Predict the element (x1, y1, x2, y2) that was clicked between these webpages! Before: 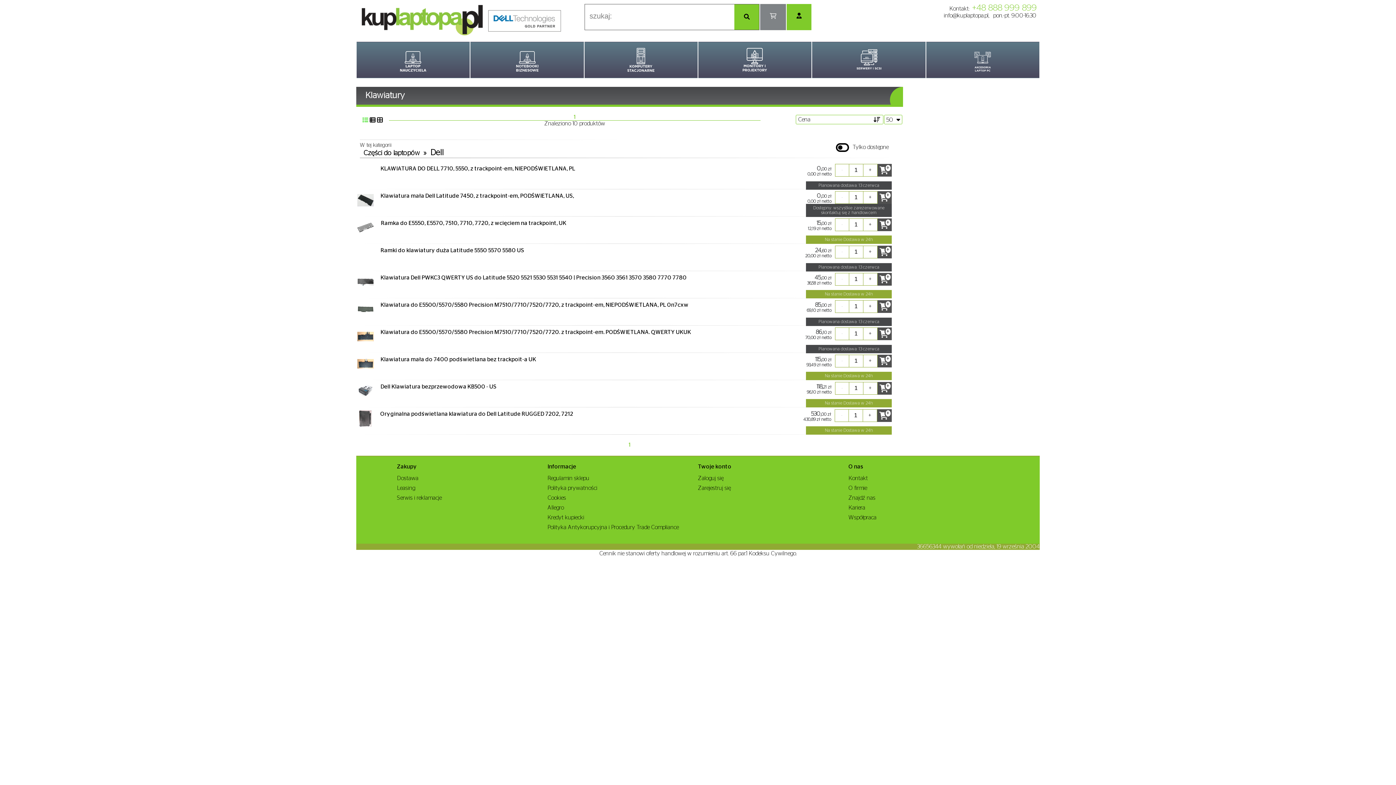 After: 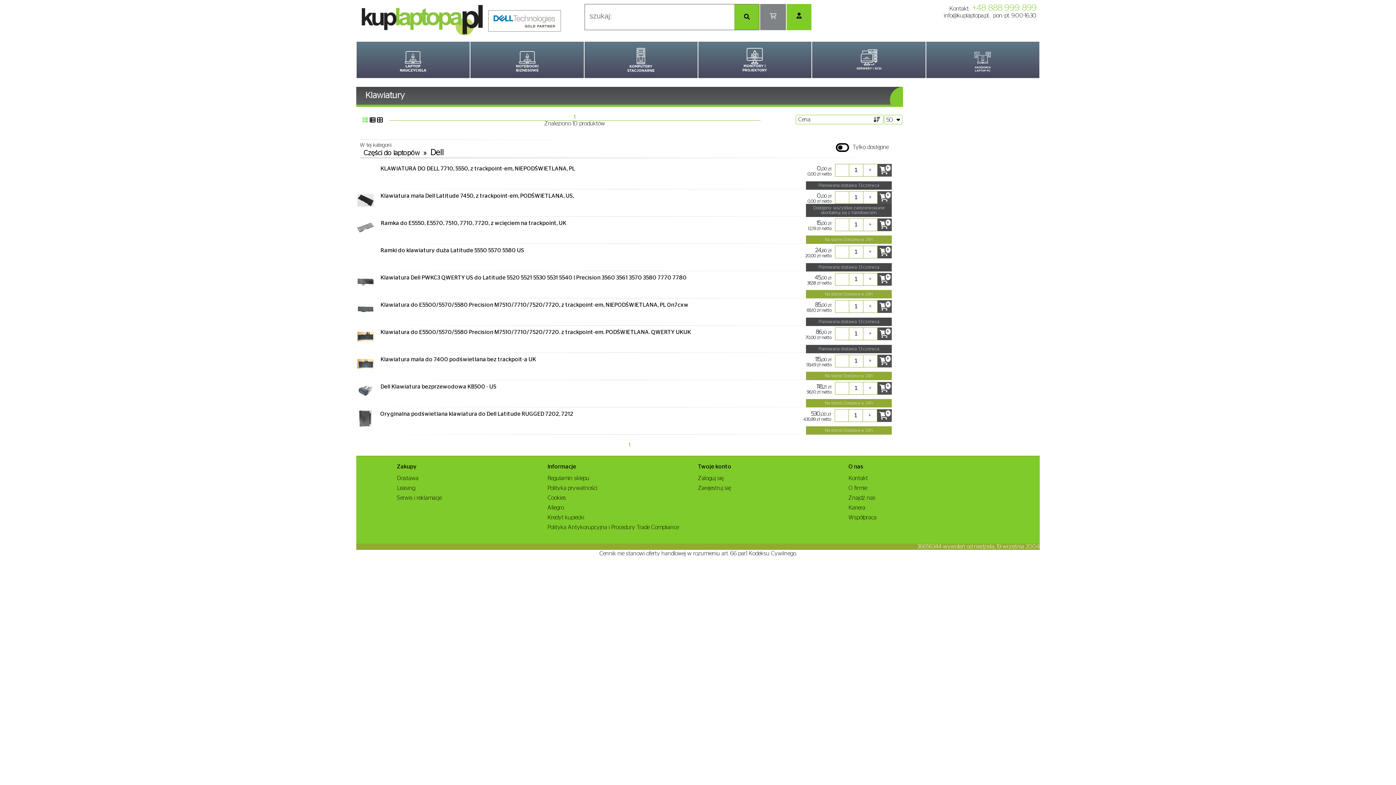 Action: label: info@kuplaptopa.pl, bbox: (944, 12, 989, 18)